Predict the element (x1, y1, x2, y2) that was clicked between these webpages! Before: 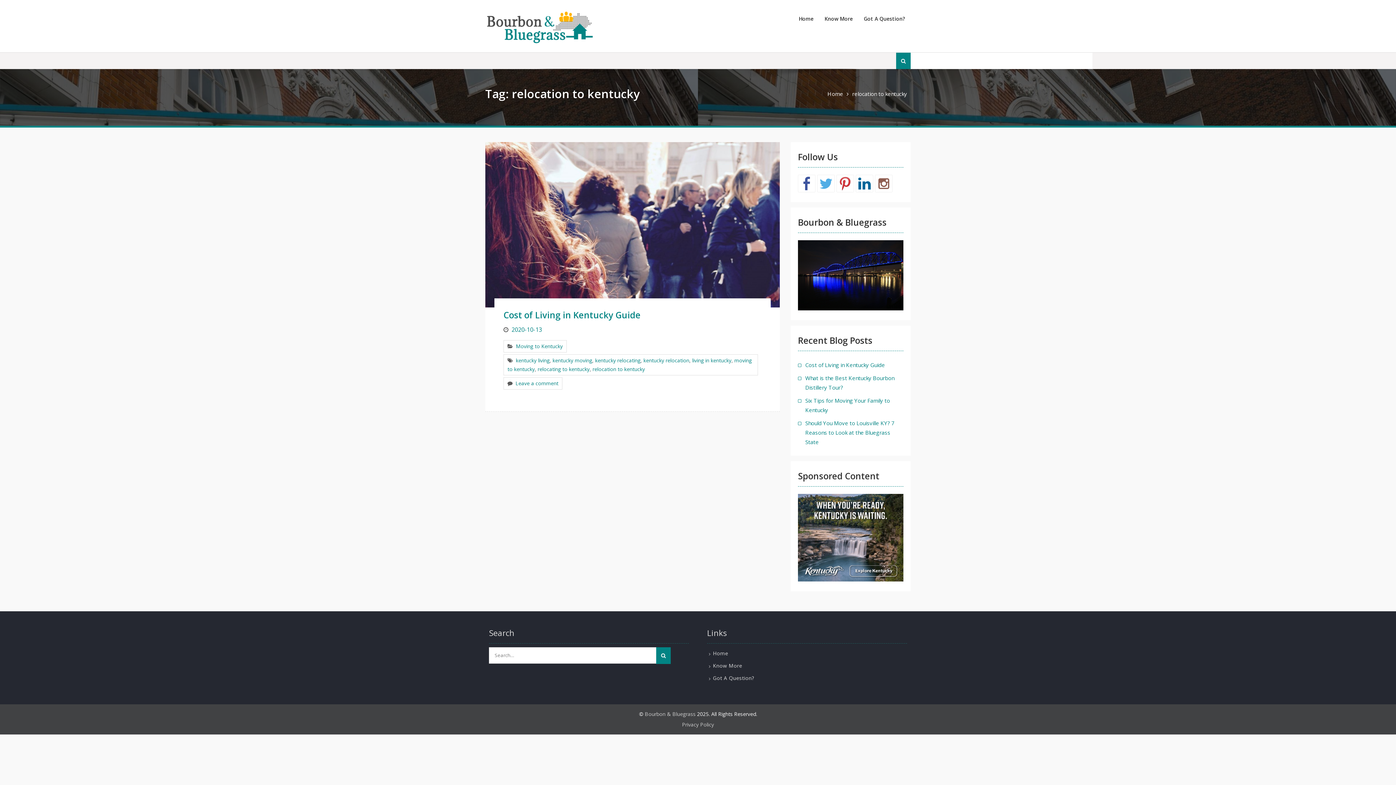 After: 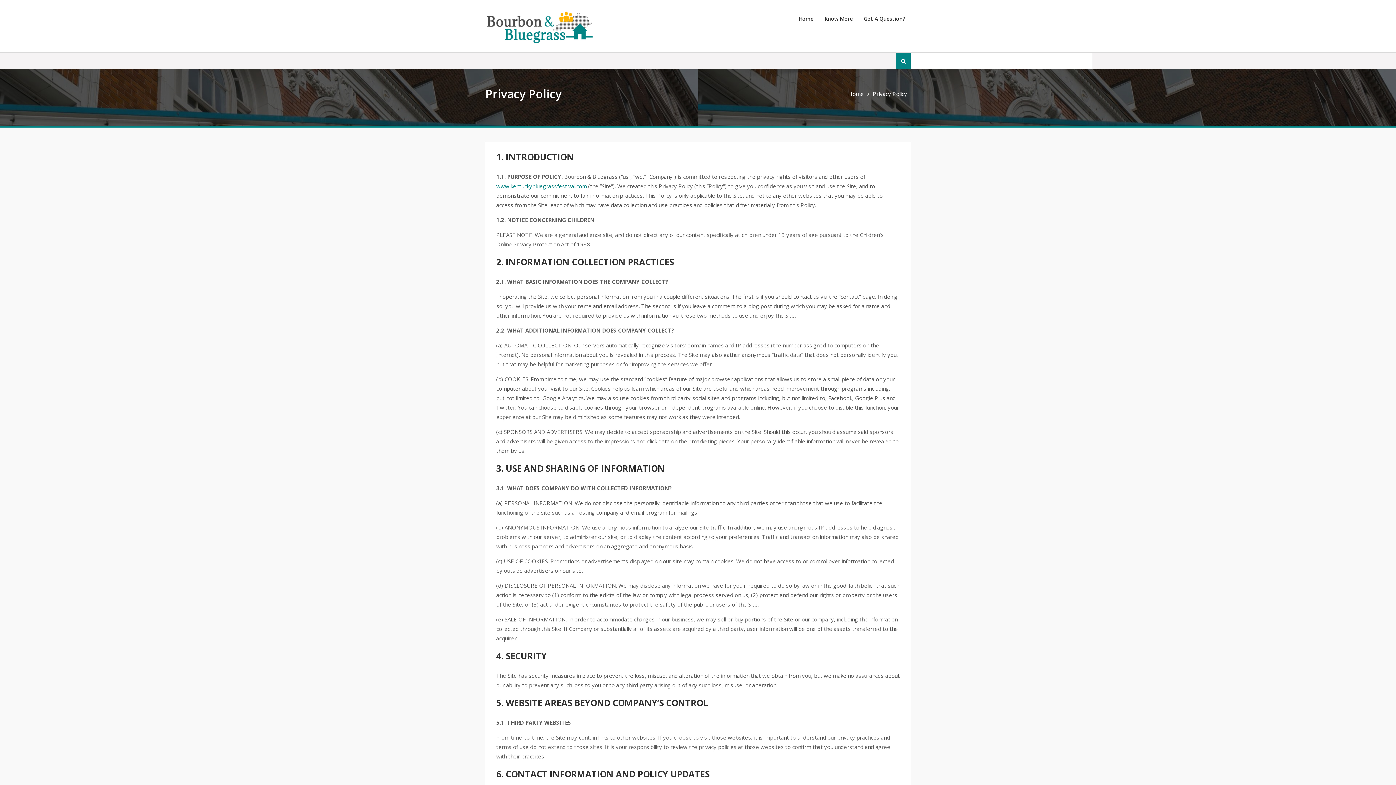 Action: label: Privacy Policy bbox: (682, 721, 714, 728)